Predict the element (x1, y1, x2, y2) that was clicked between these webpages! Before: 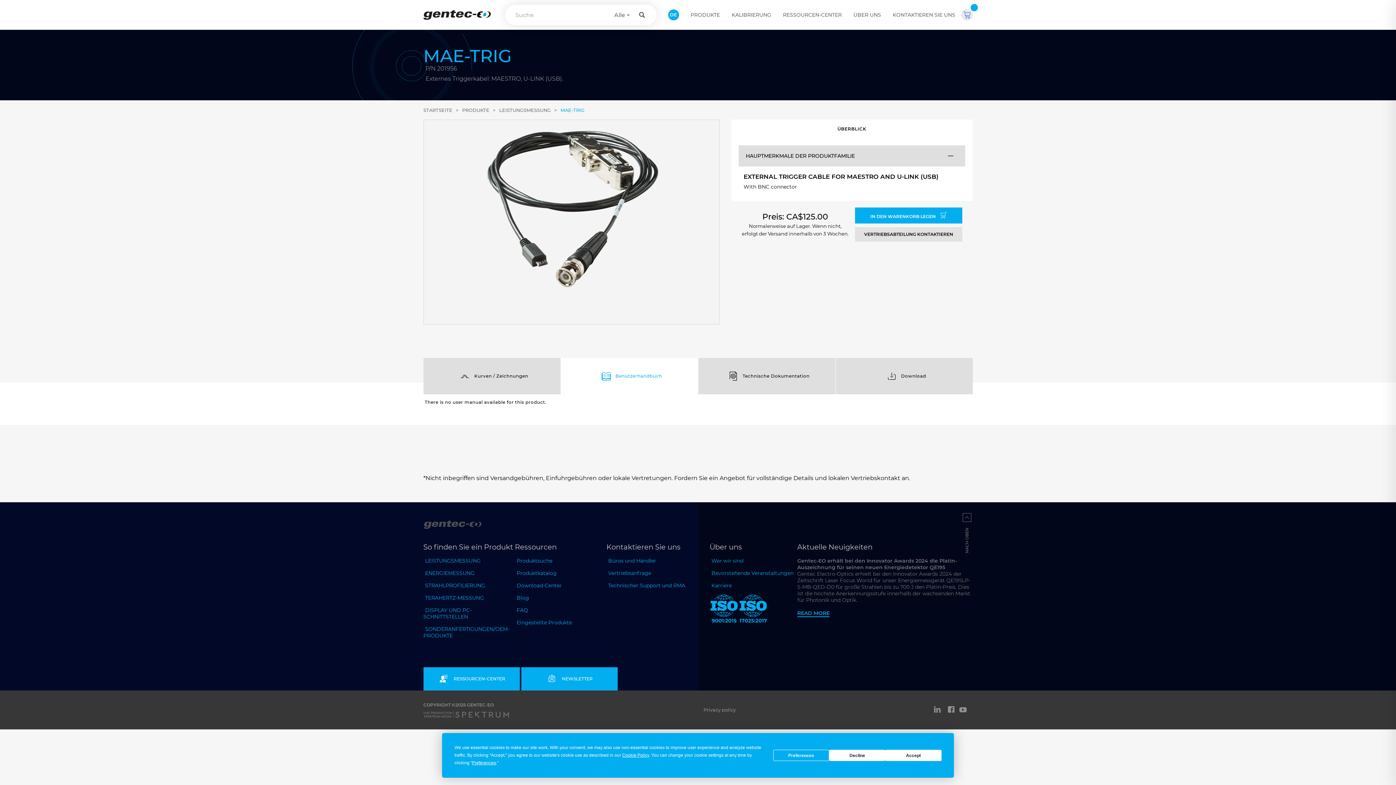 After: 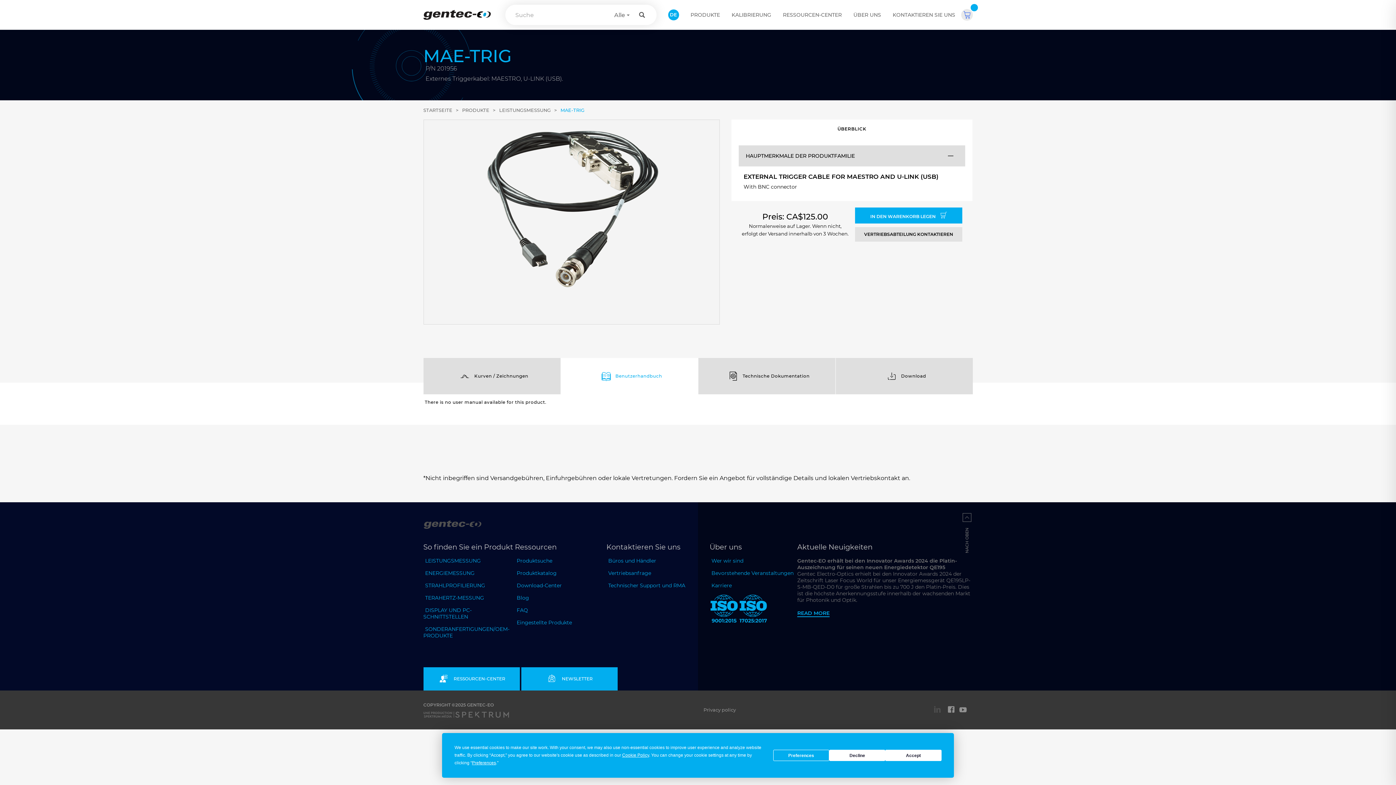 Action: bbox: (934, 706, 940, 714)